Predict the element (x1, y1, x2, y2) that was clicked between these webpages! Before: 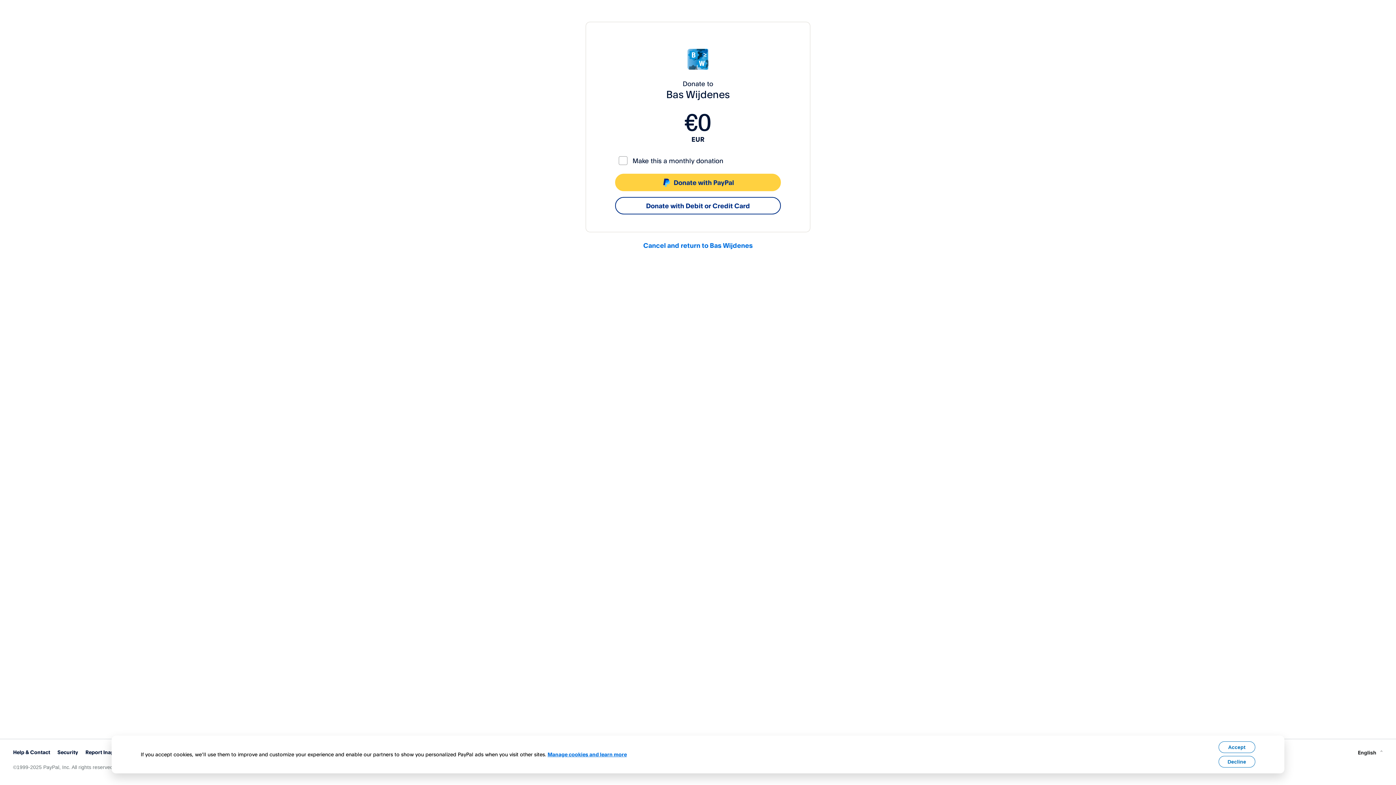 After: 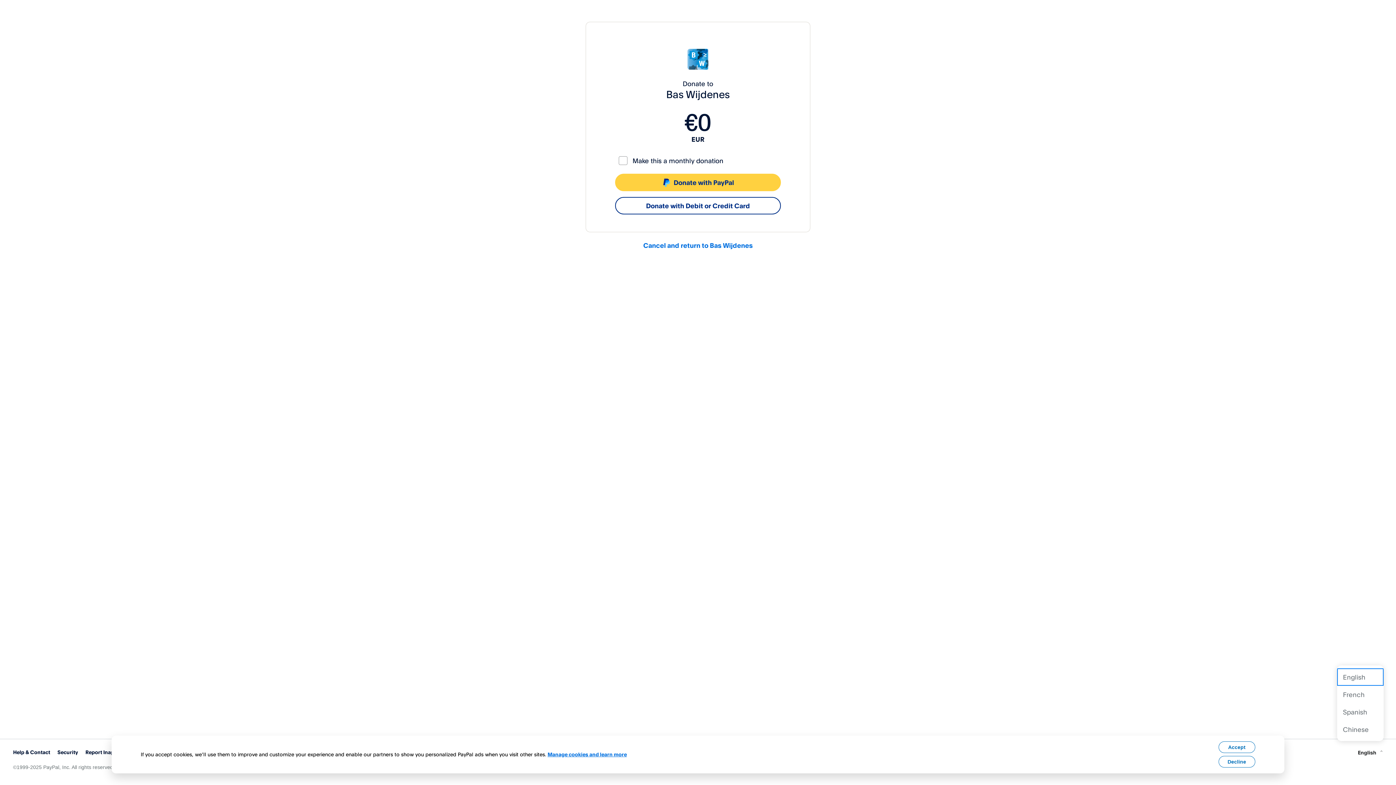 Action: label: English bbox: (1358, 748, 1383, 756)